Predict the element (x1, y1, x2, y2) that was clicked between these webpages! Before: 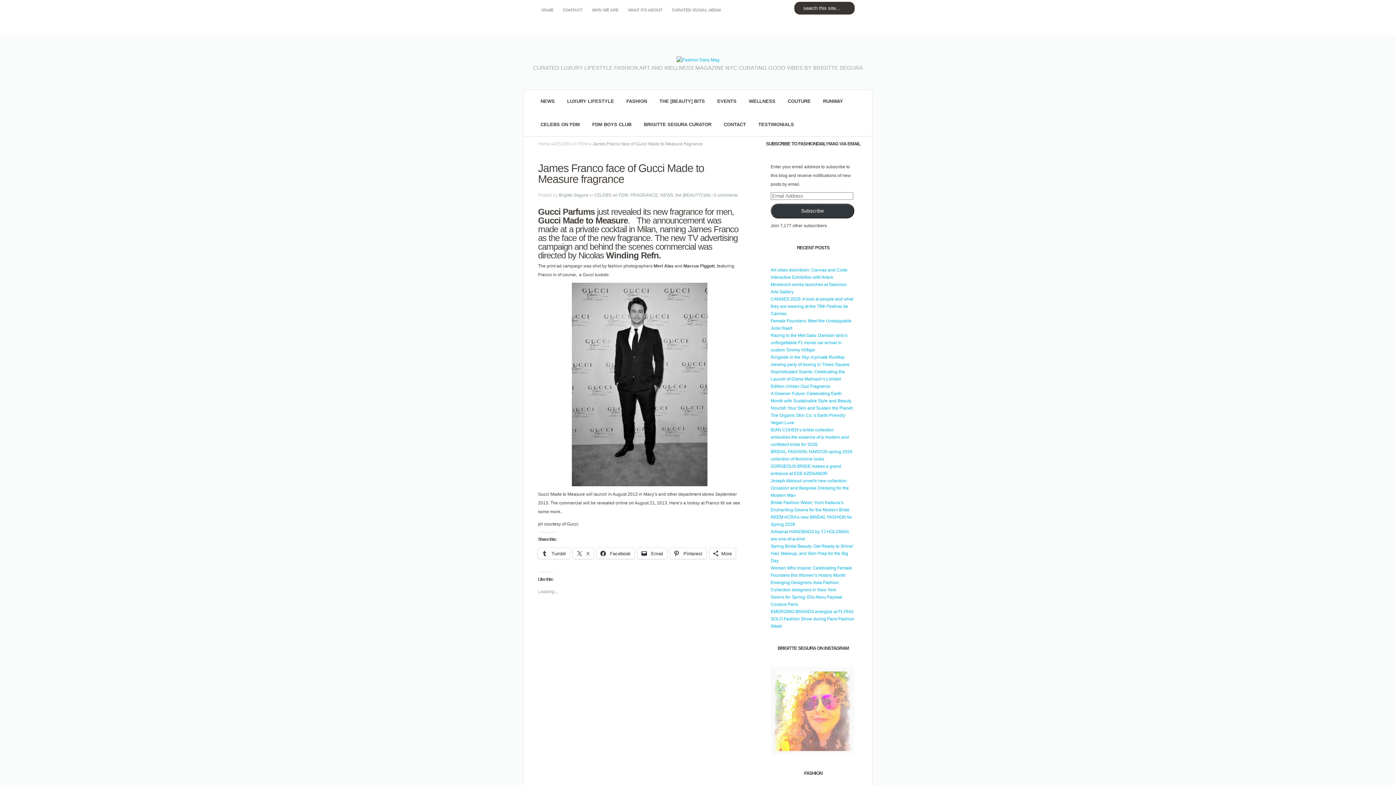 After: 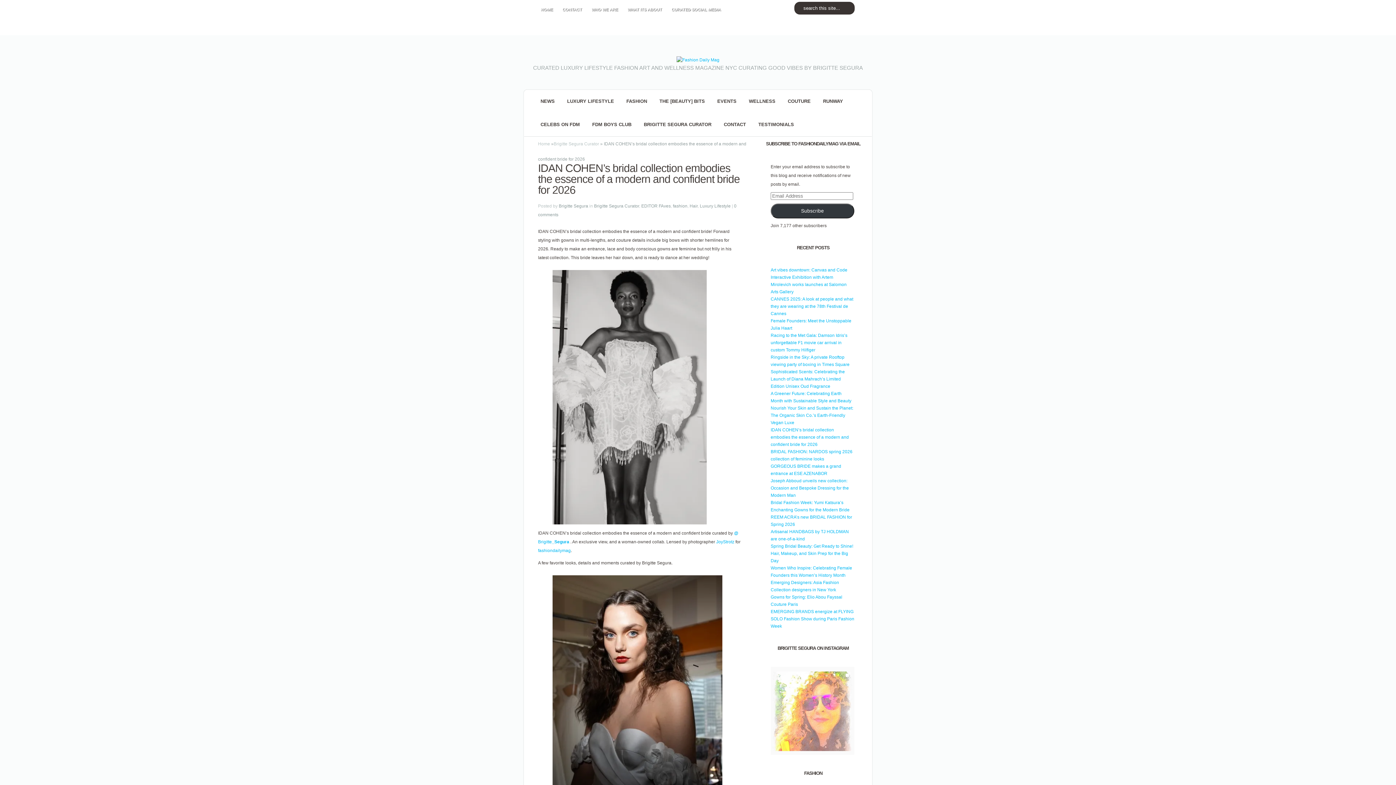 Action: label: IDAN COHEN’s bridal collection embodies the essence of a modern and confident bride for 2026 bbox: (770, 427, 849, 447)